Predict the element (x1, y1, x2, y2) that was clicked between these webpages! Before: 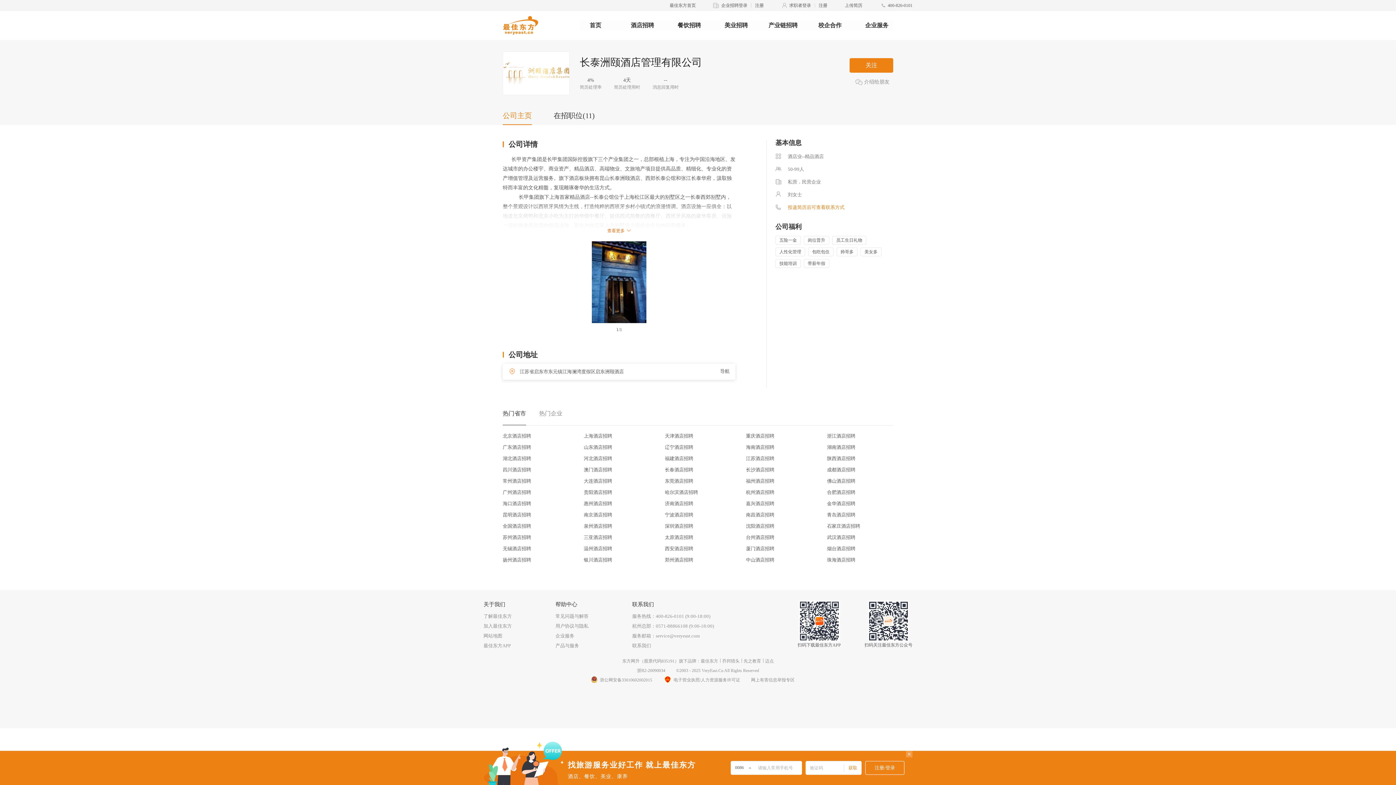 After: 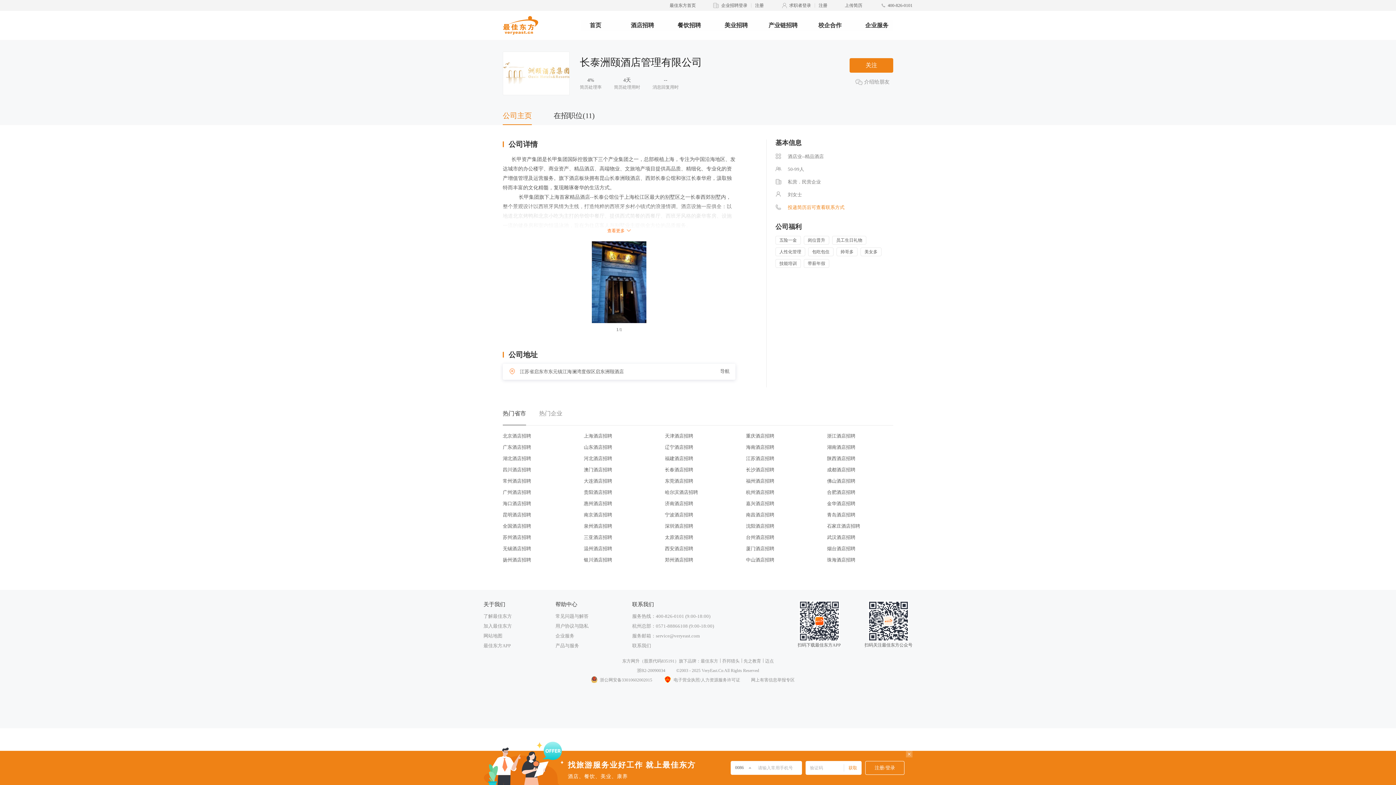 Action: bbox: (584, 444, 612, 450) label: 山东酒店招聘